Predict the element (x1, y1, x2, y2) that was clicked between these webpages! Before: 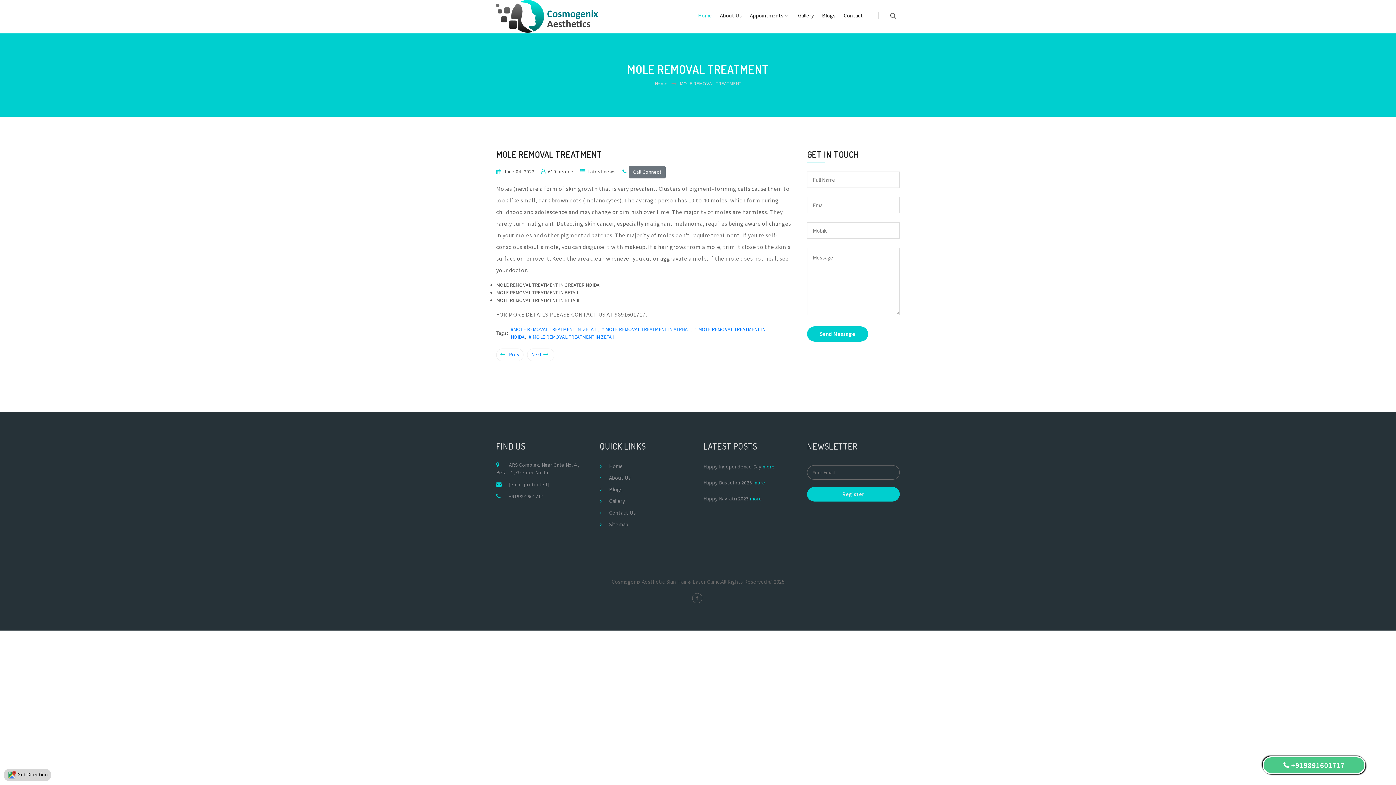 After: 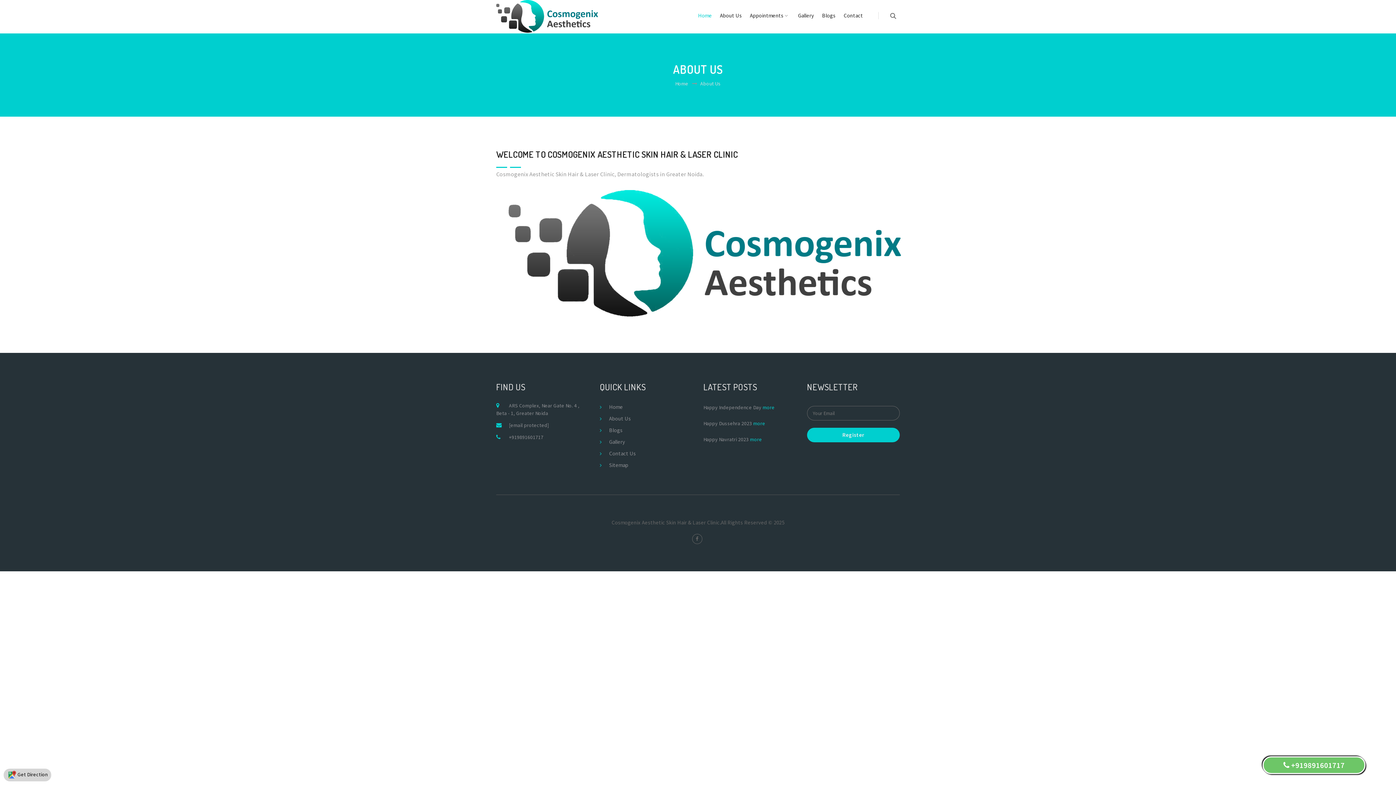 Action: bbox: (720, 7, 742, 26) label: About Us